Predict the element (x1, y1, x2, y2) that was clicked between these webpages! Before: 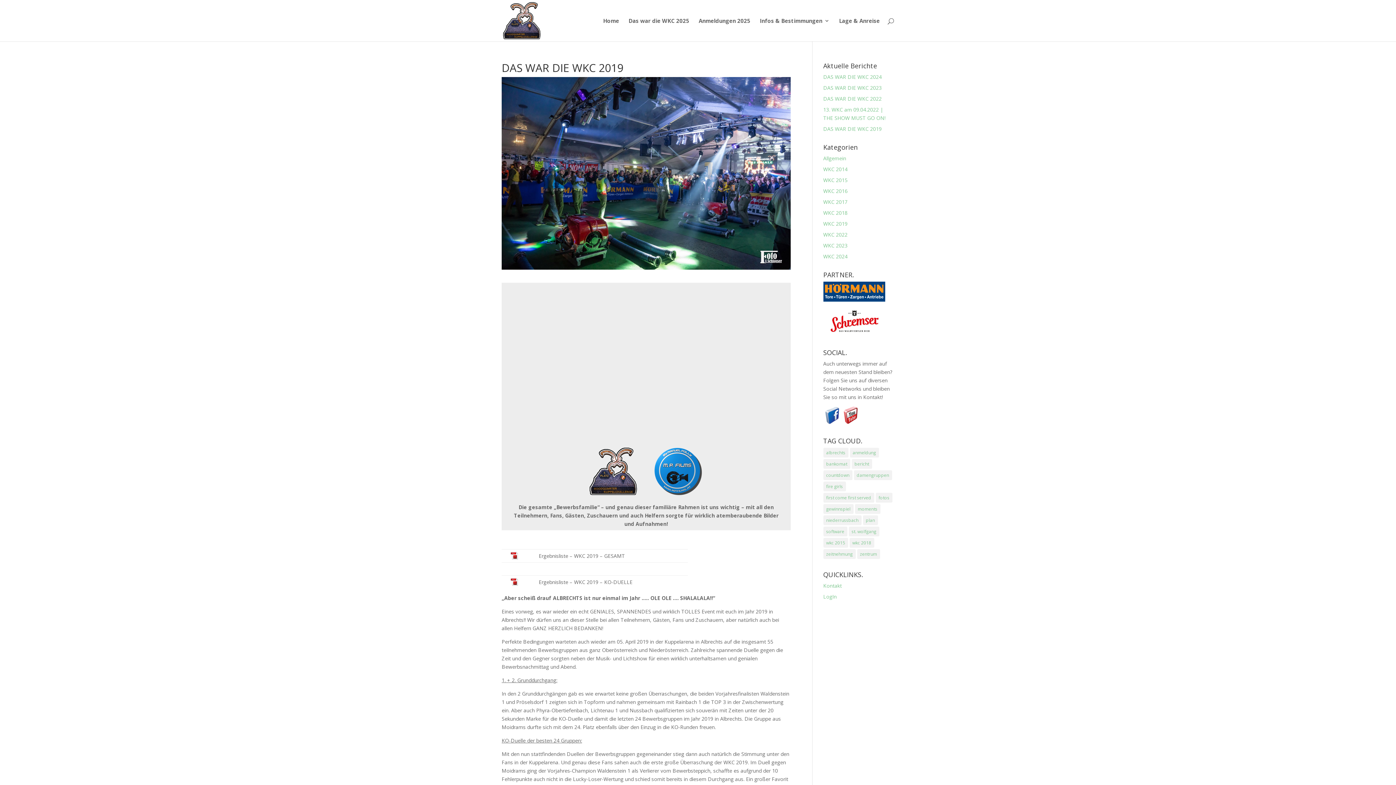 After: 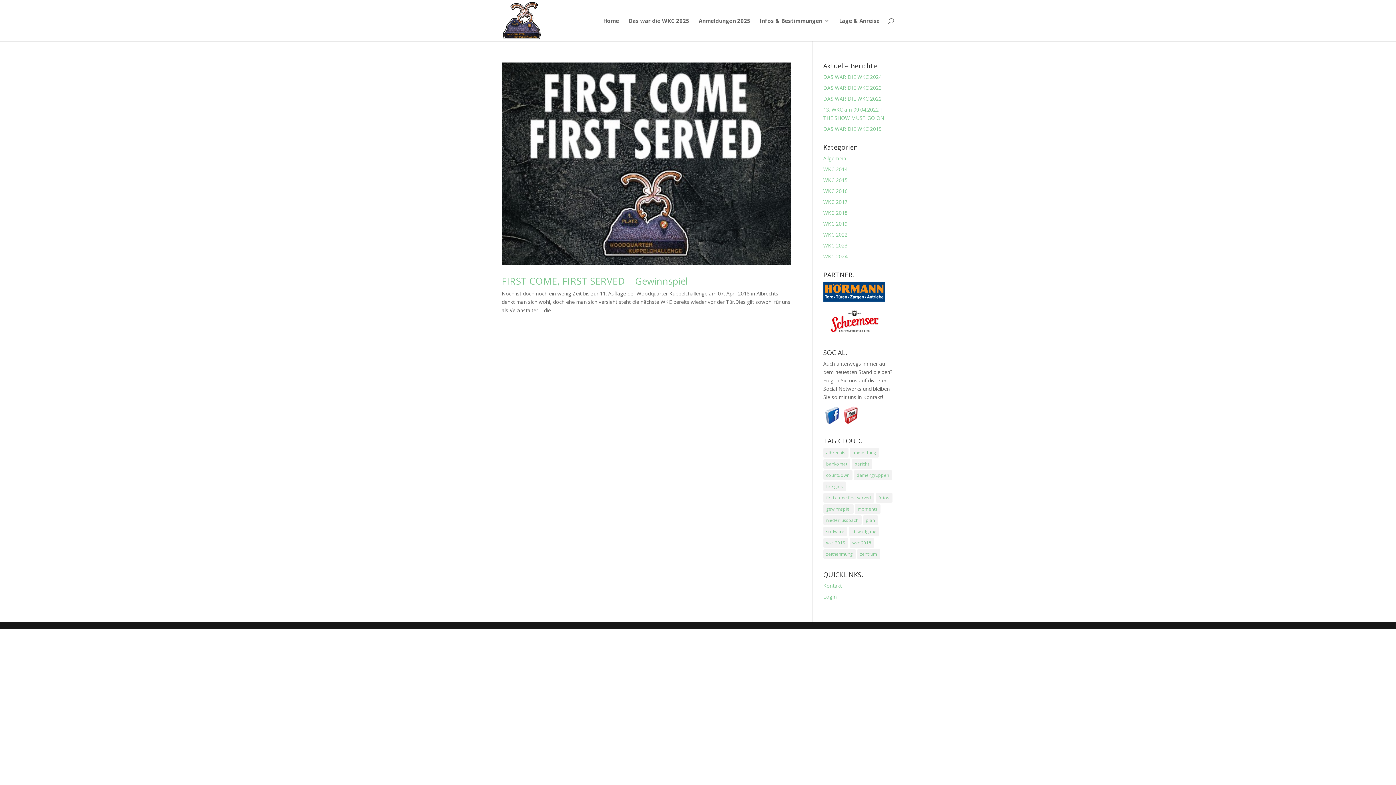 Action: bbox: (823, 493, 874, 502) label: first come first served (1 Eintrag)